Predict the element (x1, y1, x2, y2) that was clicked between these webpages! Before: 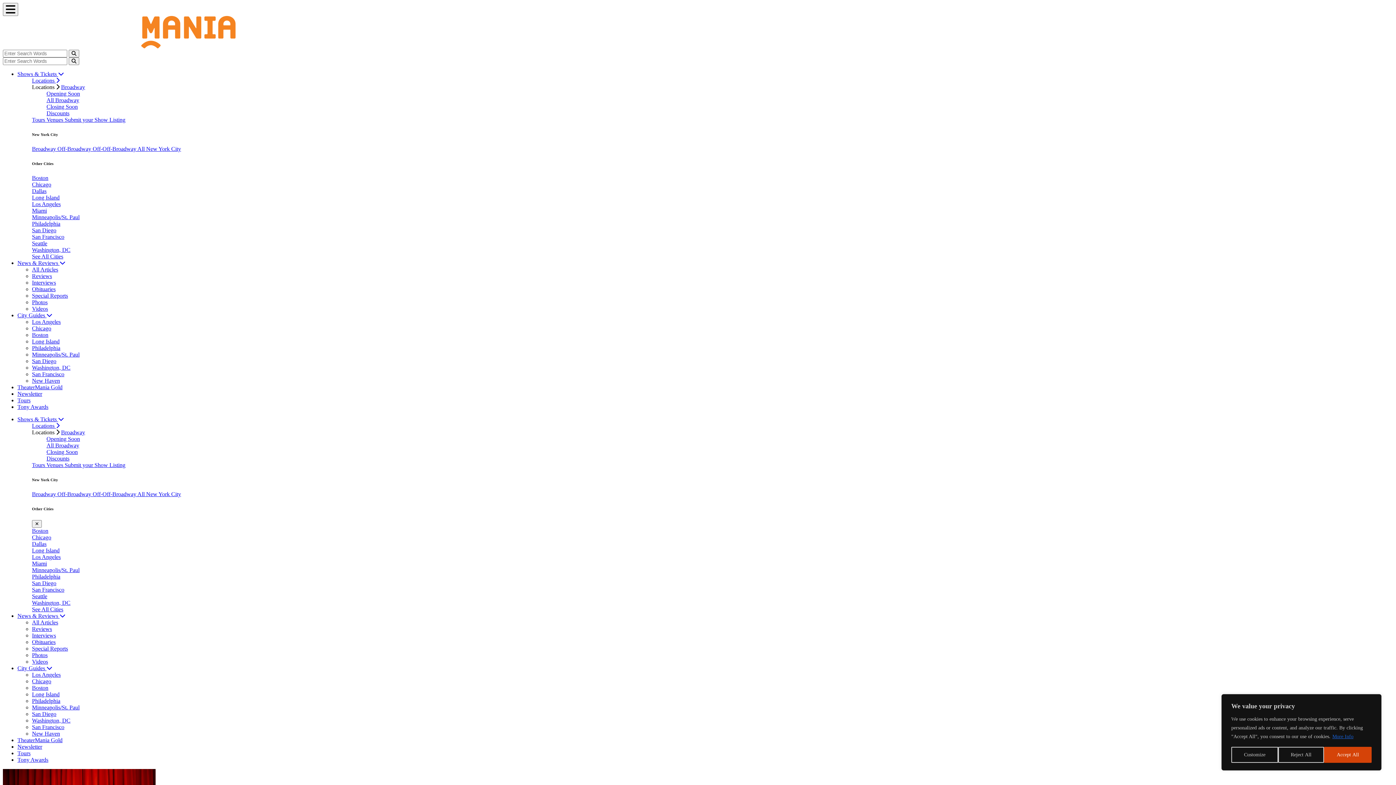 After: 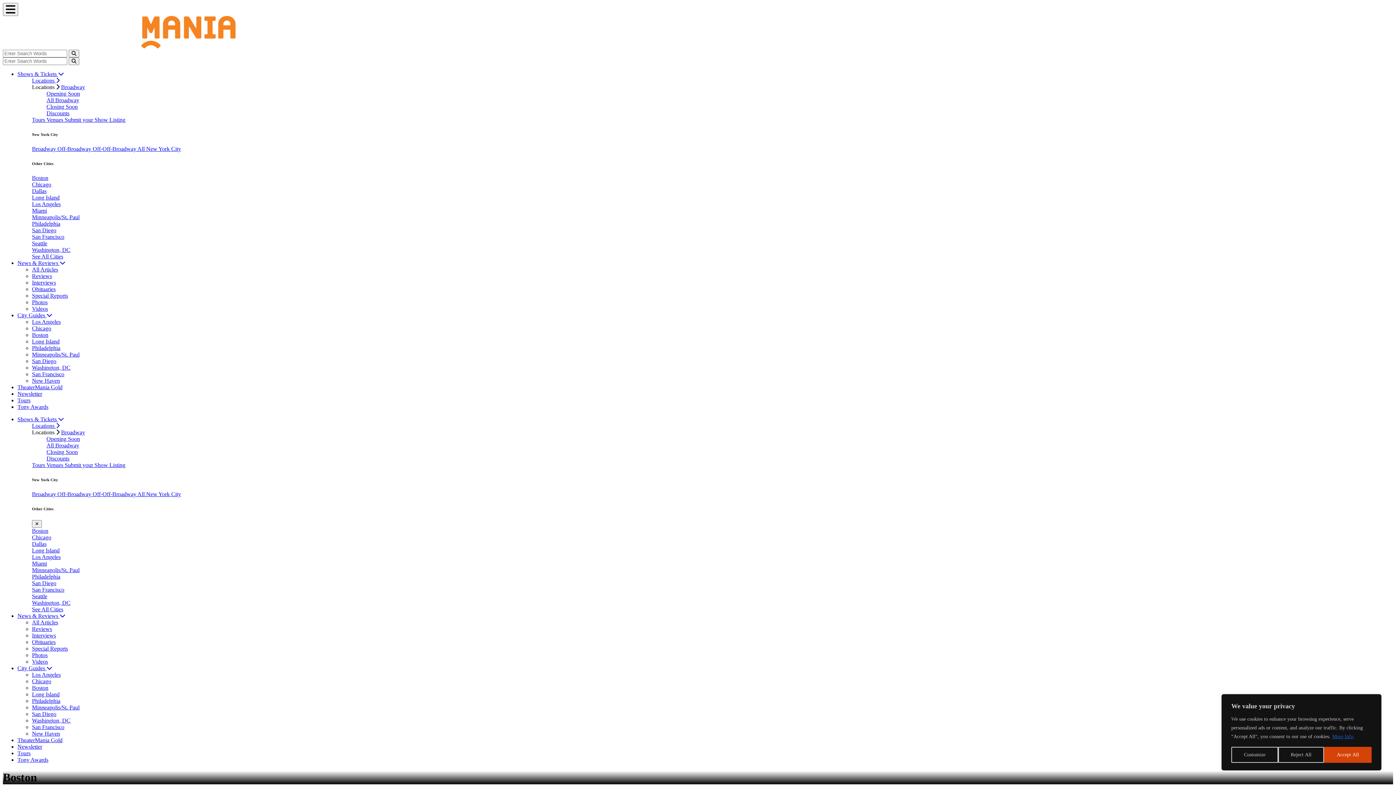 Action: bbox: (32, 742, 48, 749) label: Boston